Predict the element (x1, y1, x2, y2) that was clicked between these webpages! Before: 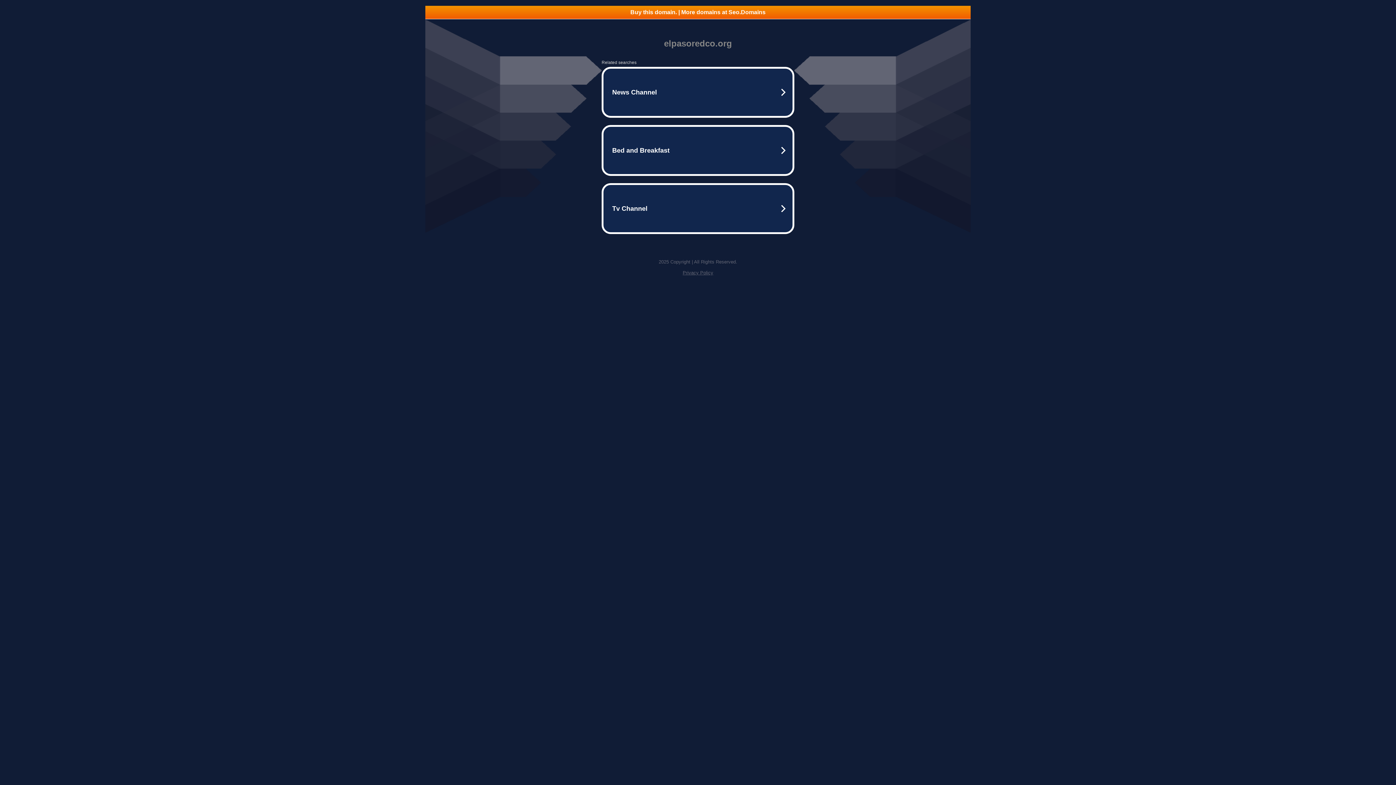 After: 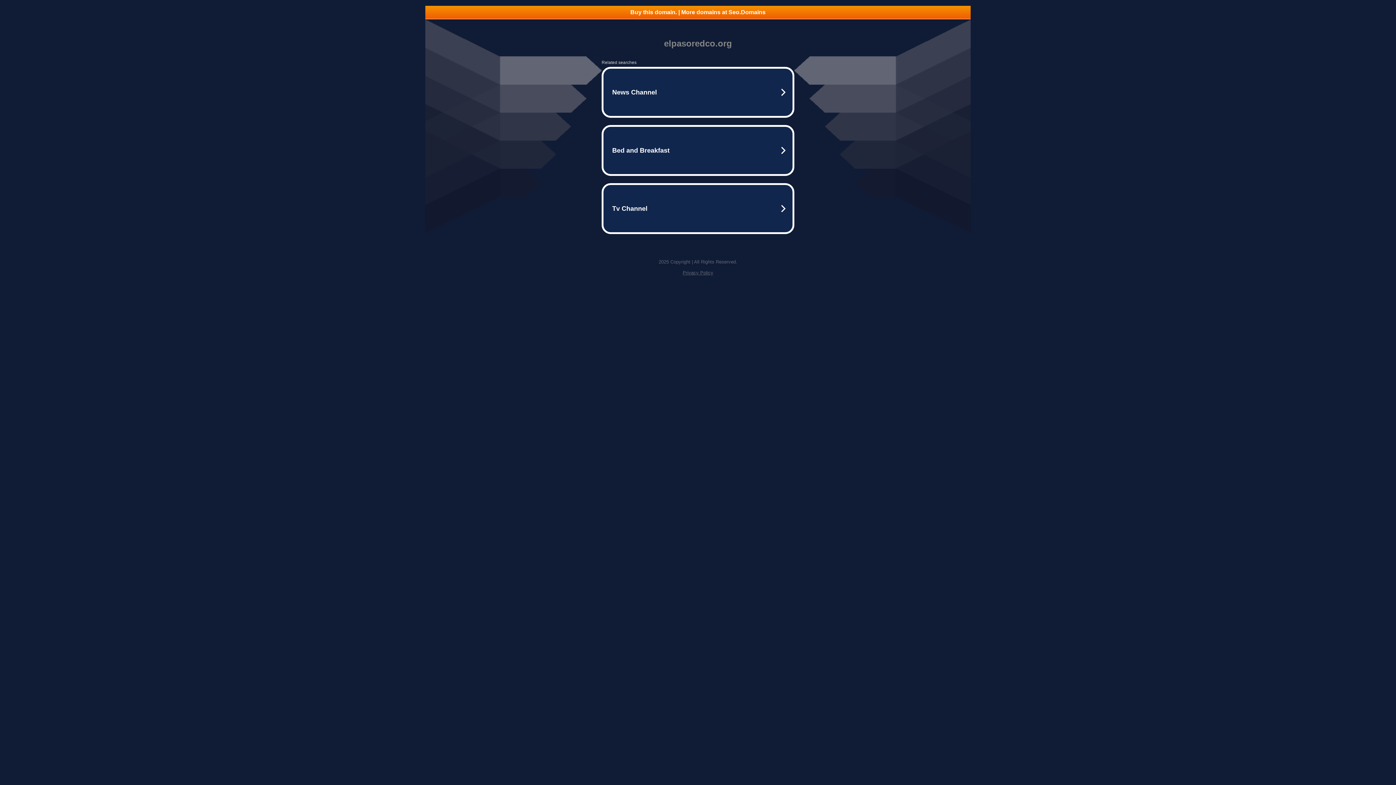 Action: label: Privacy Policy bbox: (682, 270, 713, 275)